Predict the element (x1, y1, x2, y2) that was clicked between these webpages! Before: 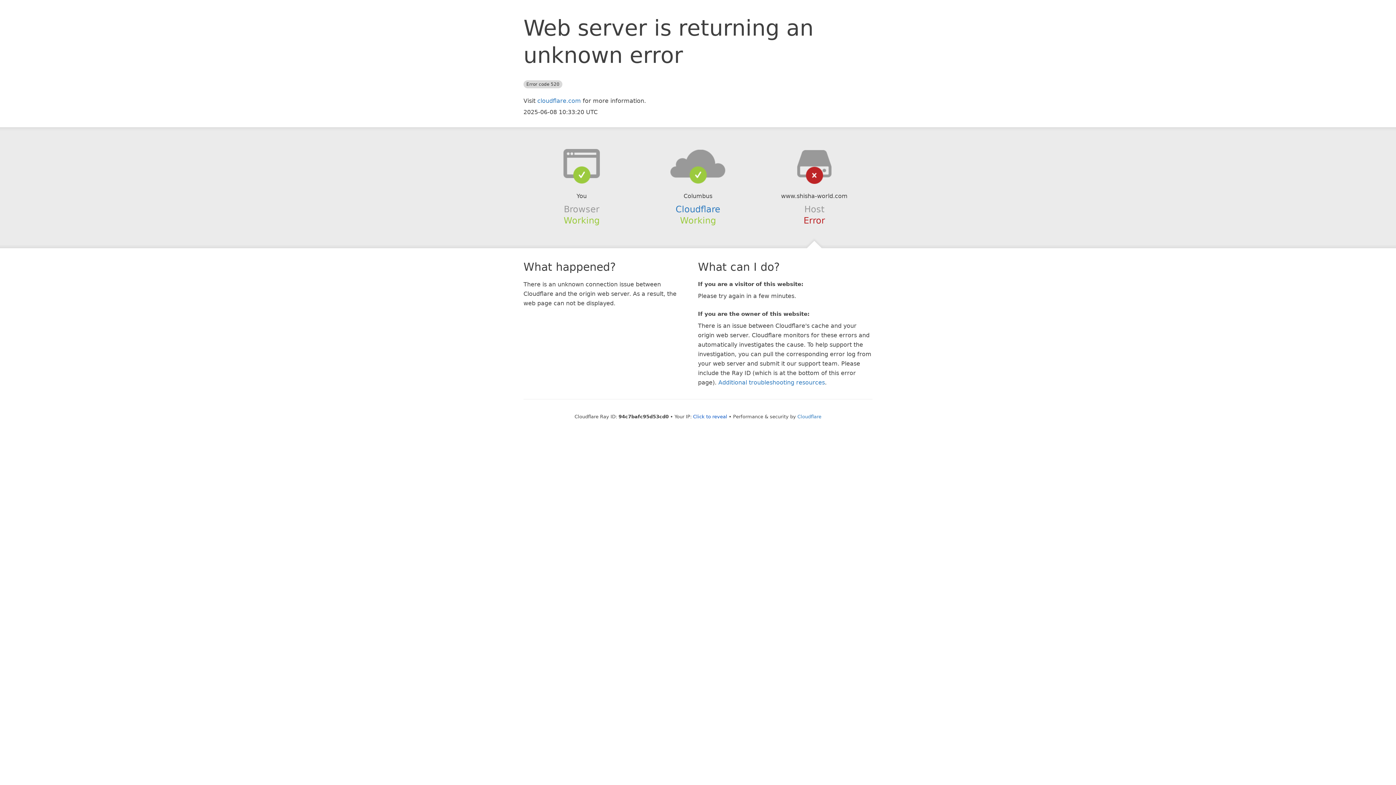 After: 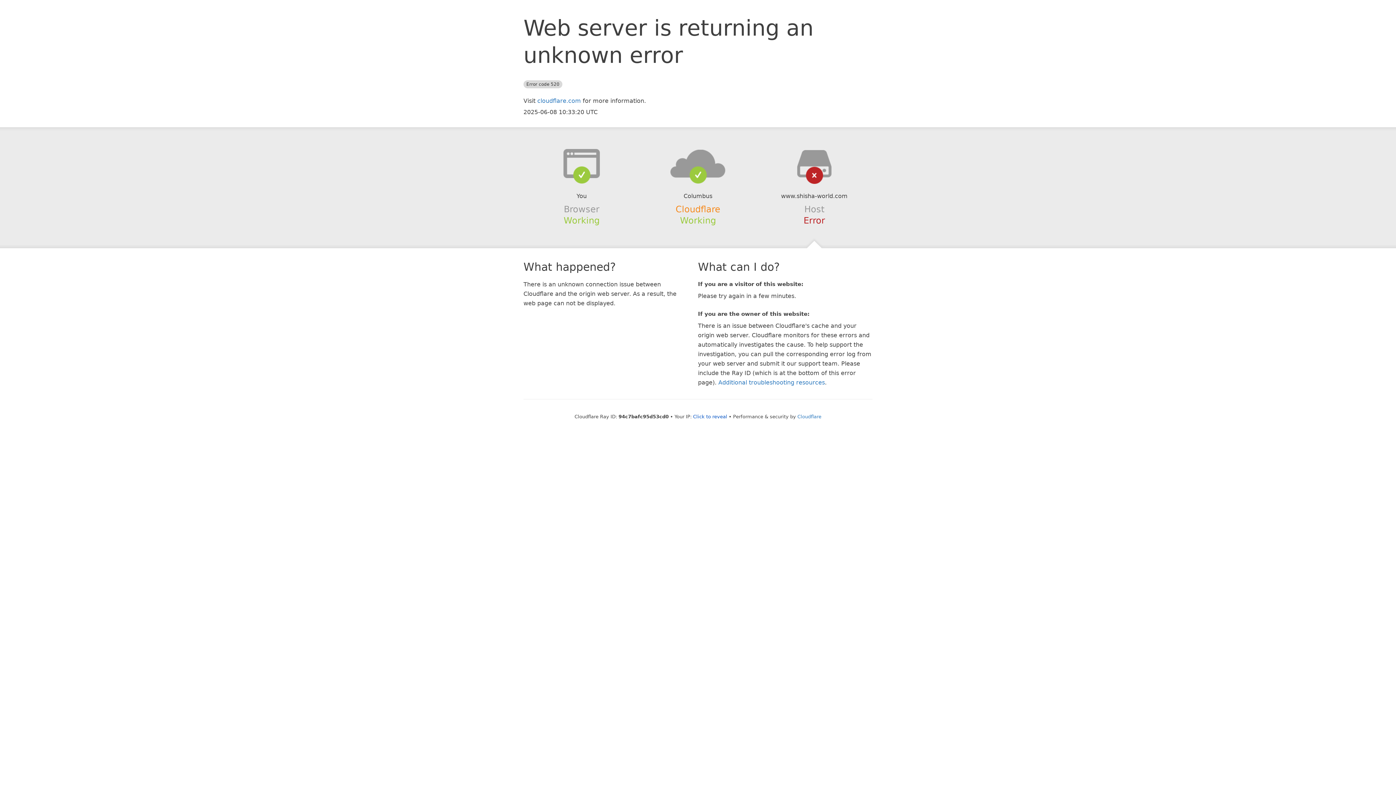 Action: bbox: (675, 204, 720, 214) label: Cloudflare